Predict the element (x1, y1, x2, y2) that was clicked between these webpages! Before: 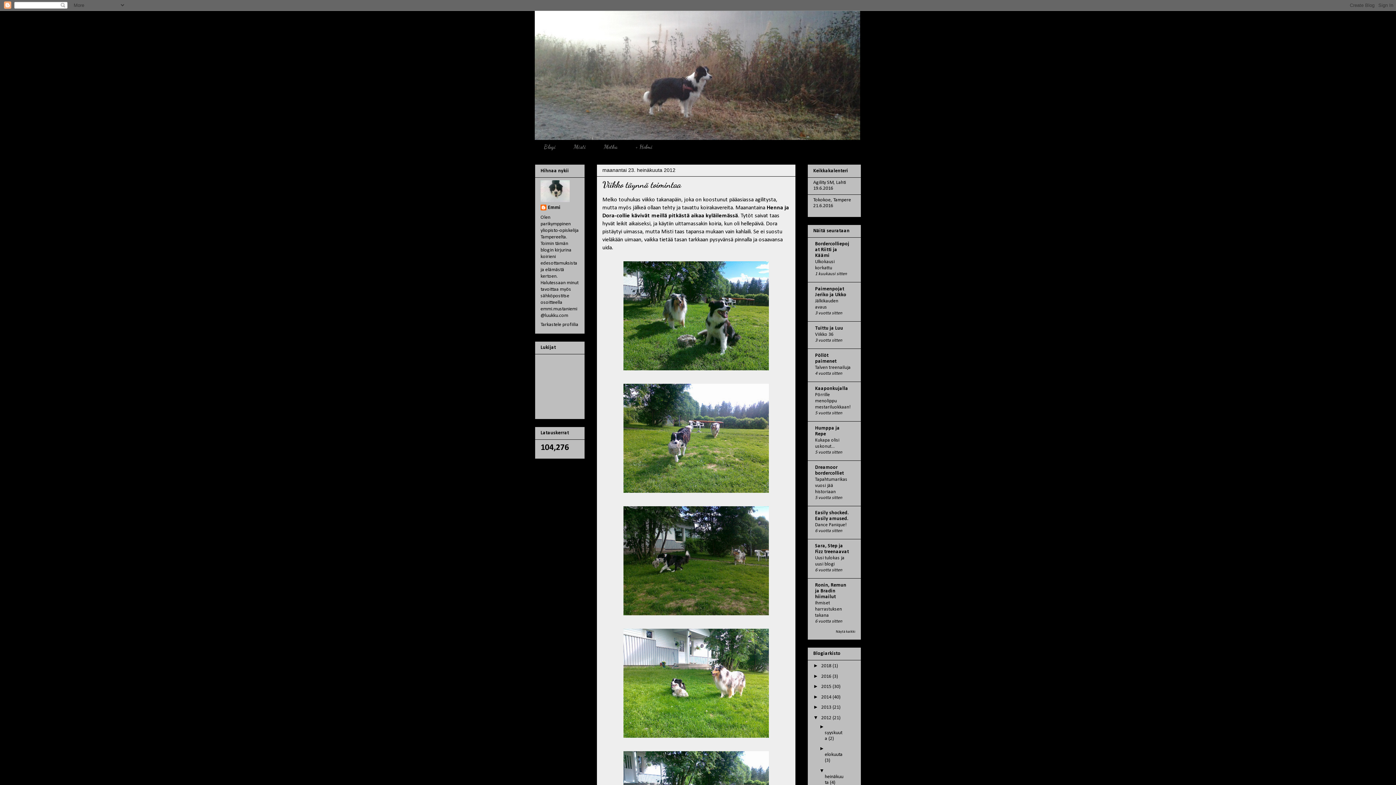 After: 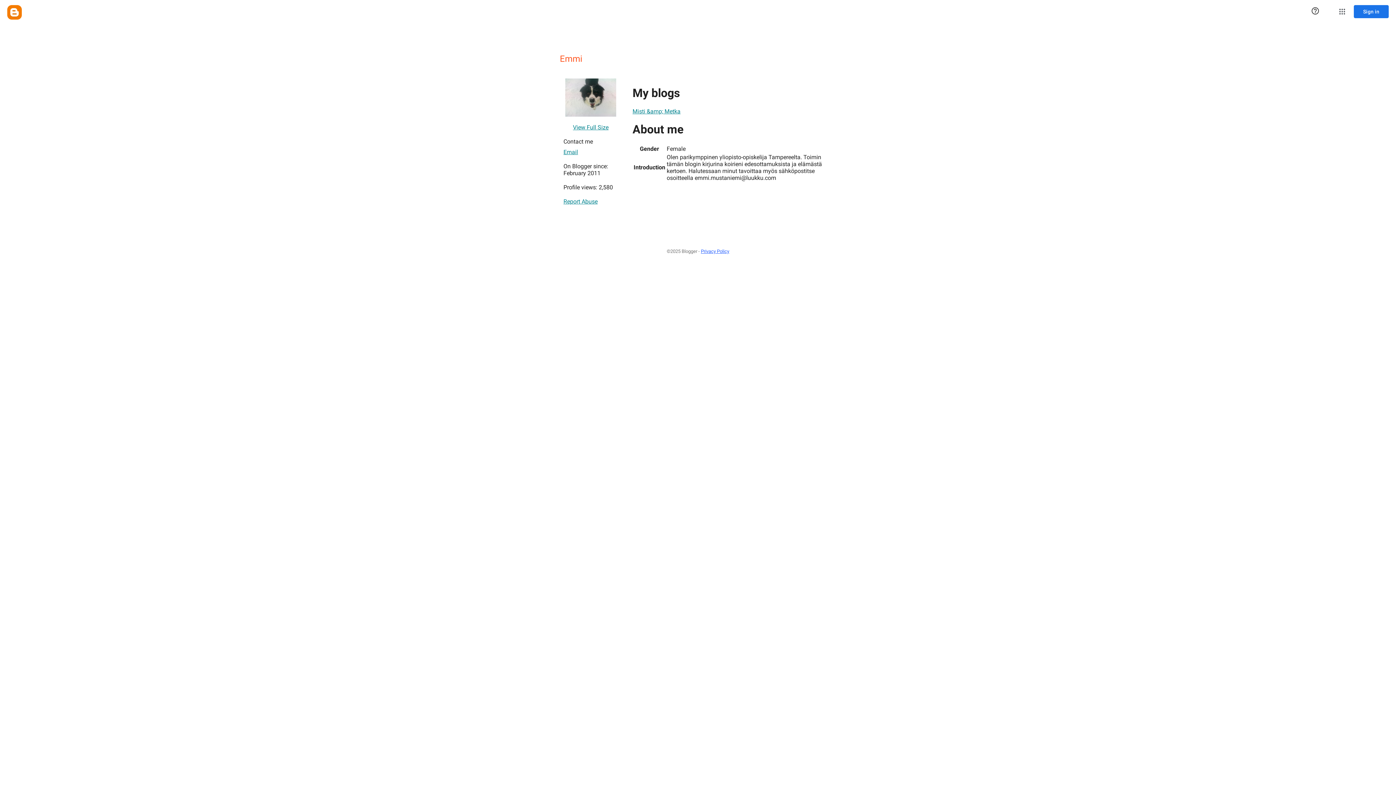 Action: bbox: (540, 322, 578, 327) label: Tarkastele profiilia